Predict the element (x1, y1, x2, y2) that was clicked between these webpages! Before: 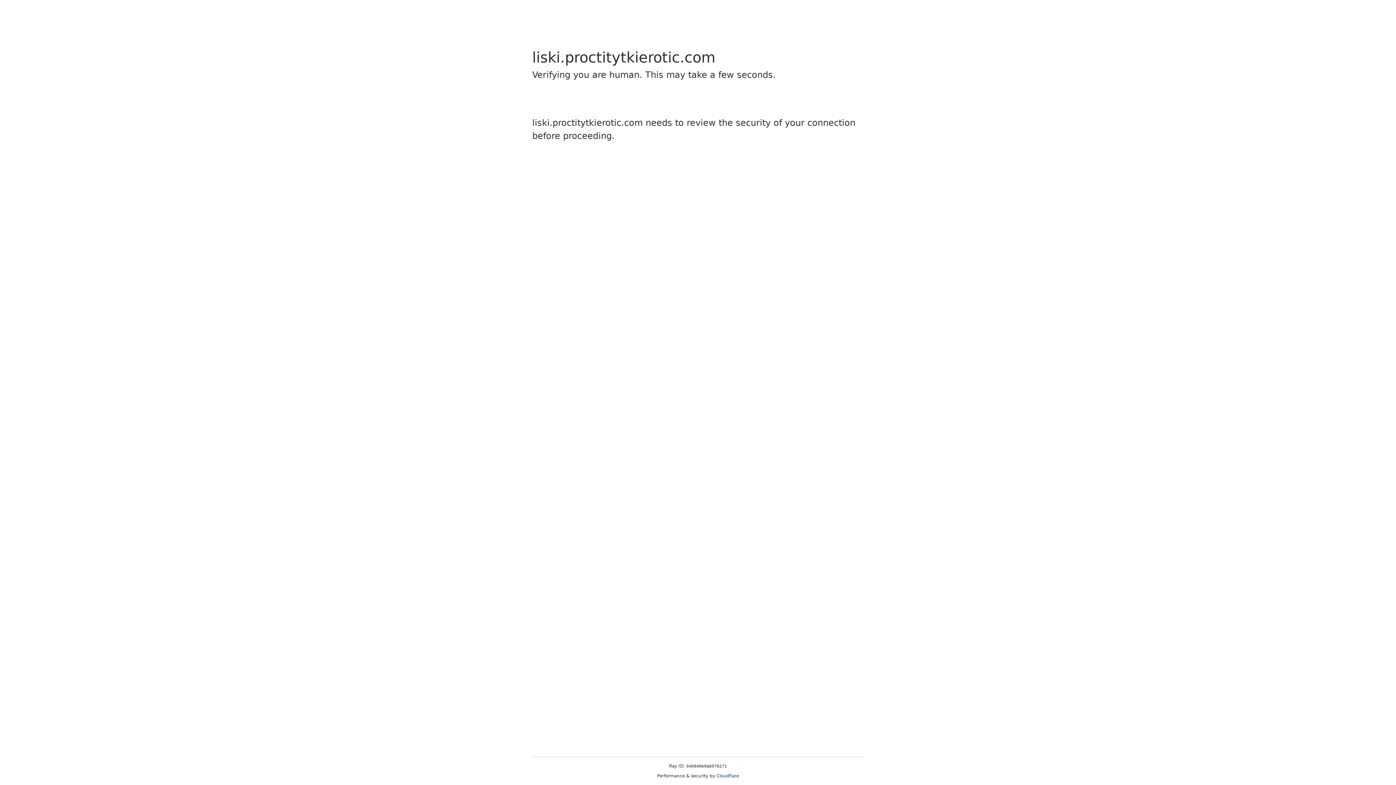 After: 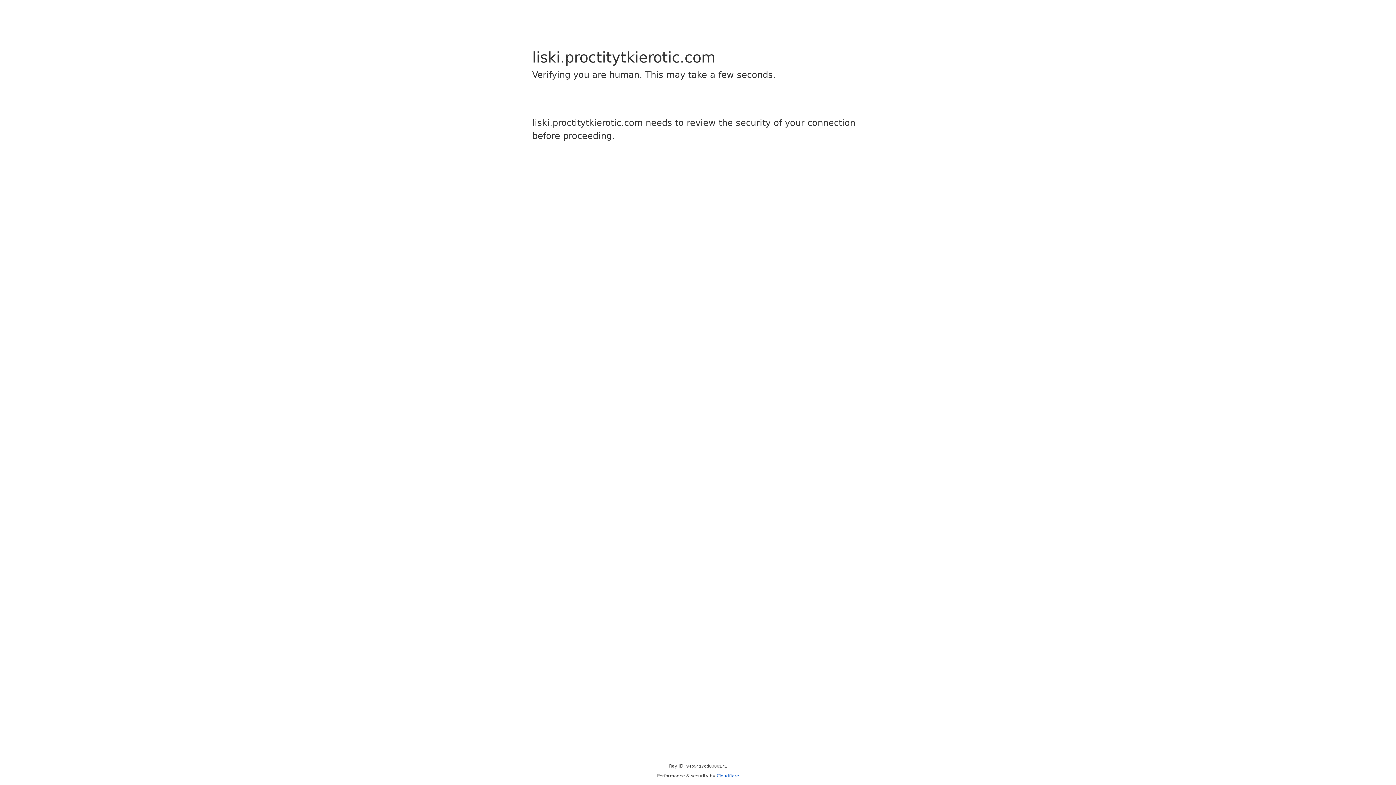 Action: bbox: (716, 773, 739, 778) label: Cloudflare